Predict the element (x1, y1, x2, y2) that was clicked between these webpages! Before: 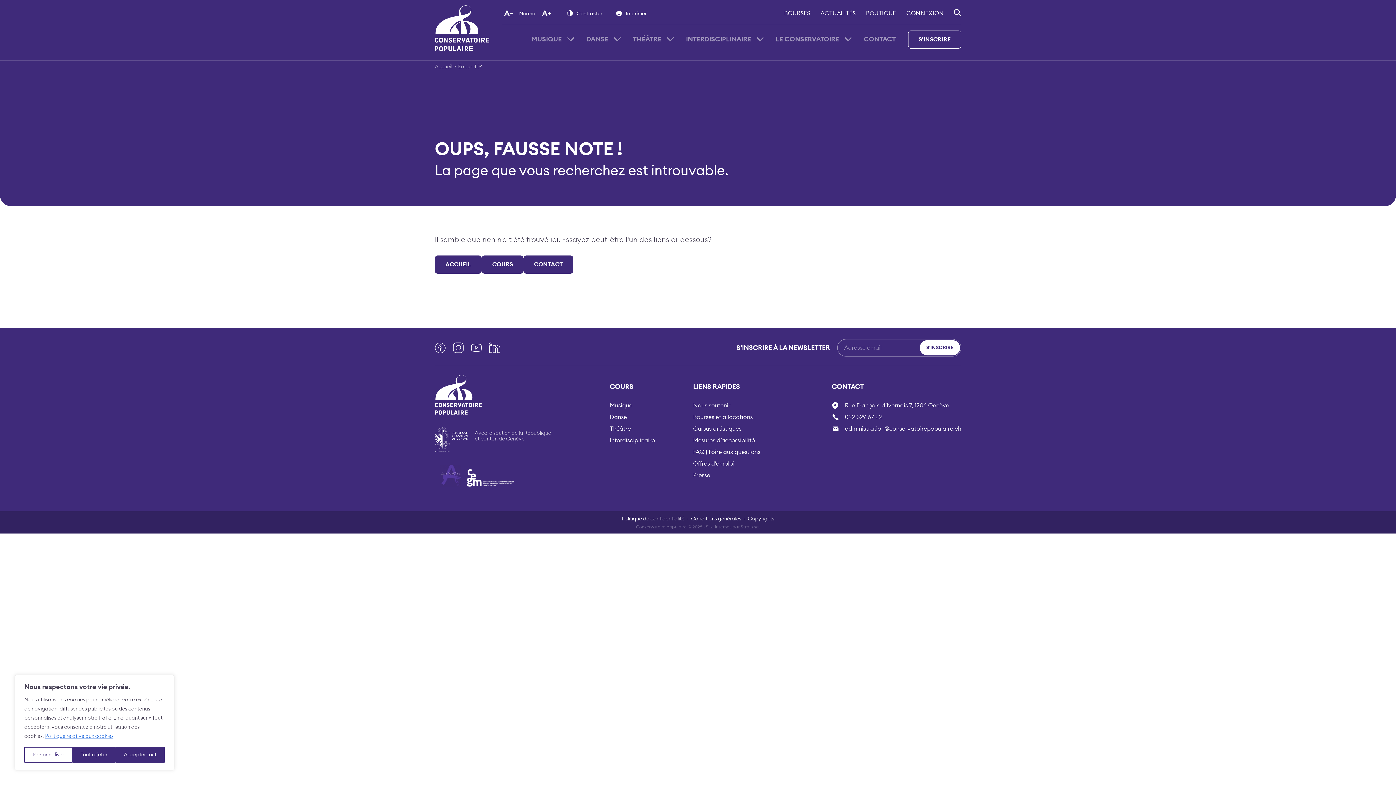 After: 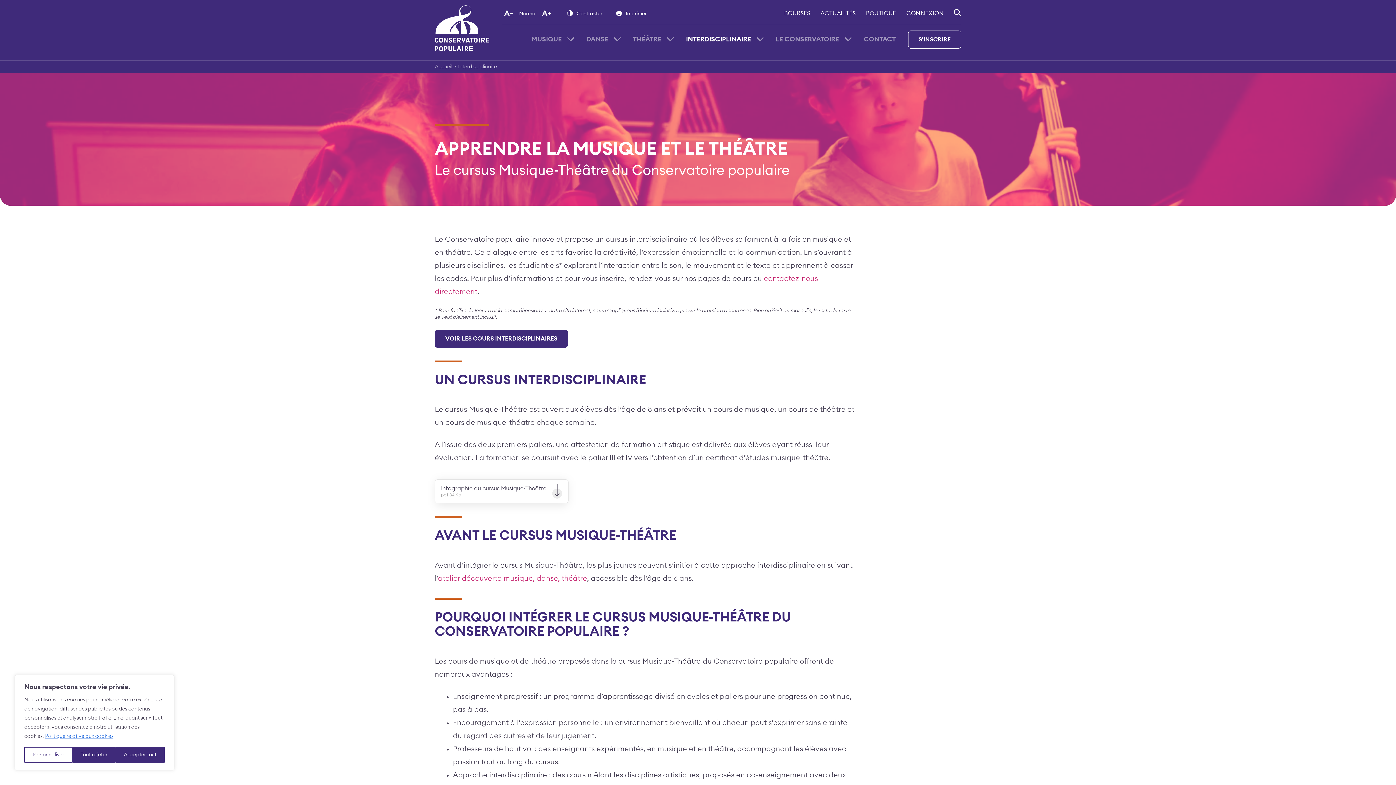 Action: label: INTERDISCIPLINAIRE bbox: (680, 28, 769, 50)